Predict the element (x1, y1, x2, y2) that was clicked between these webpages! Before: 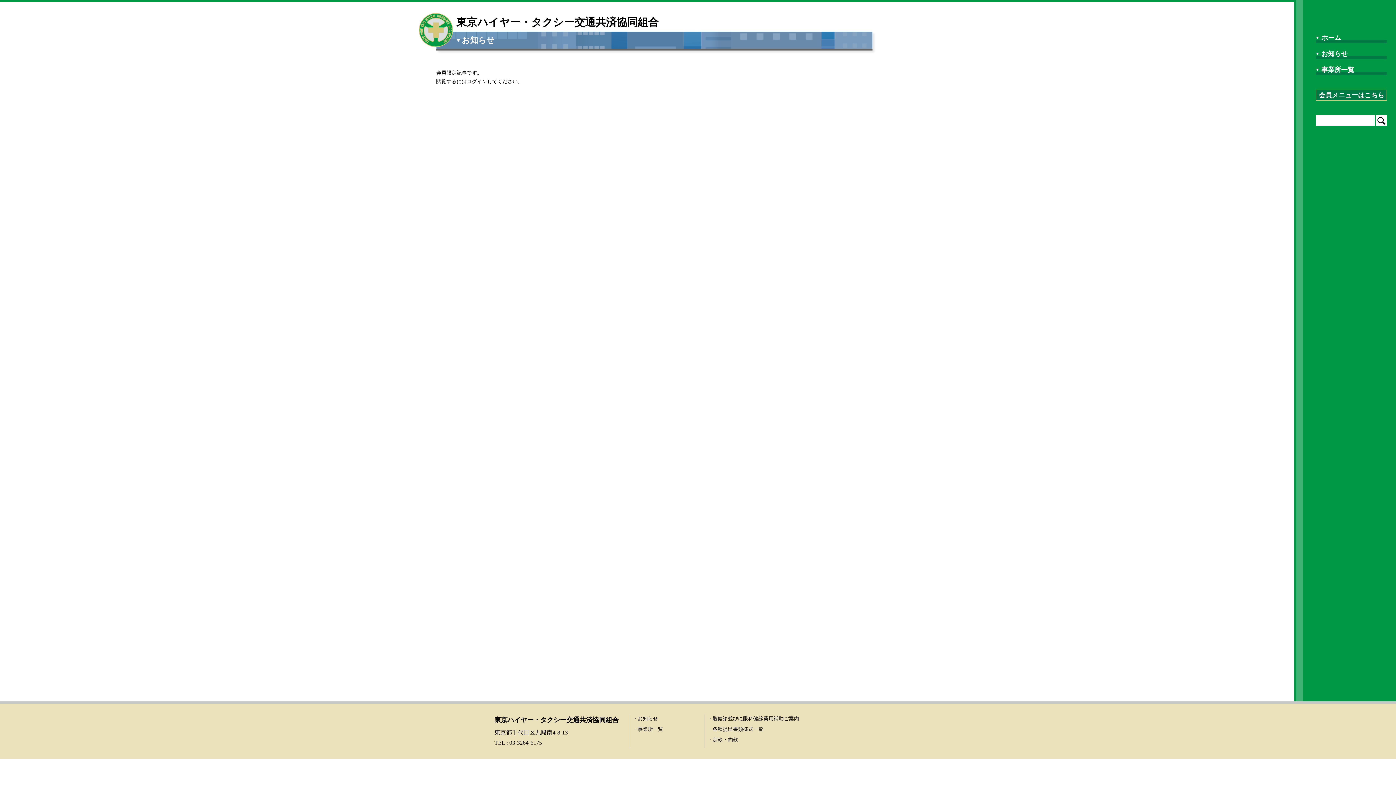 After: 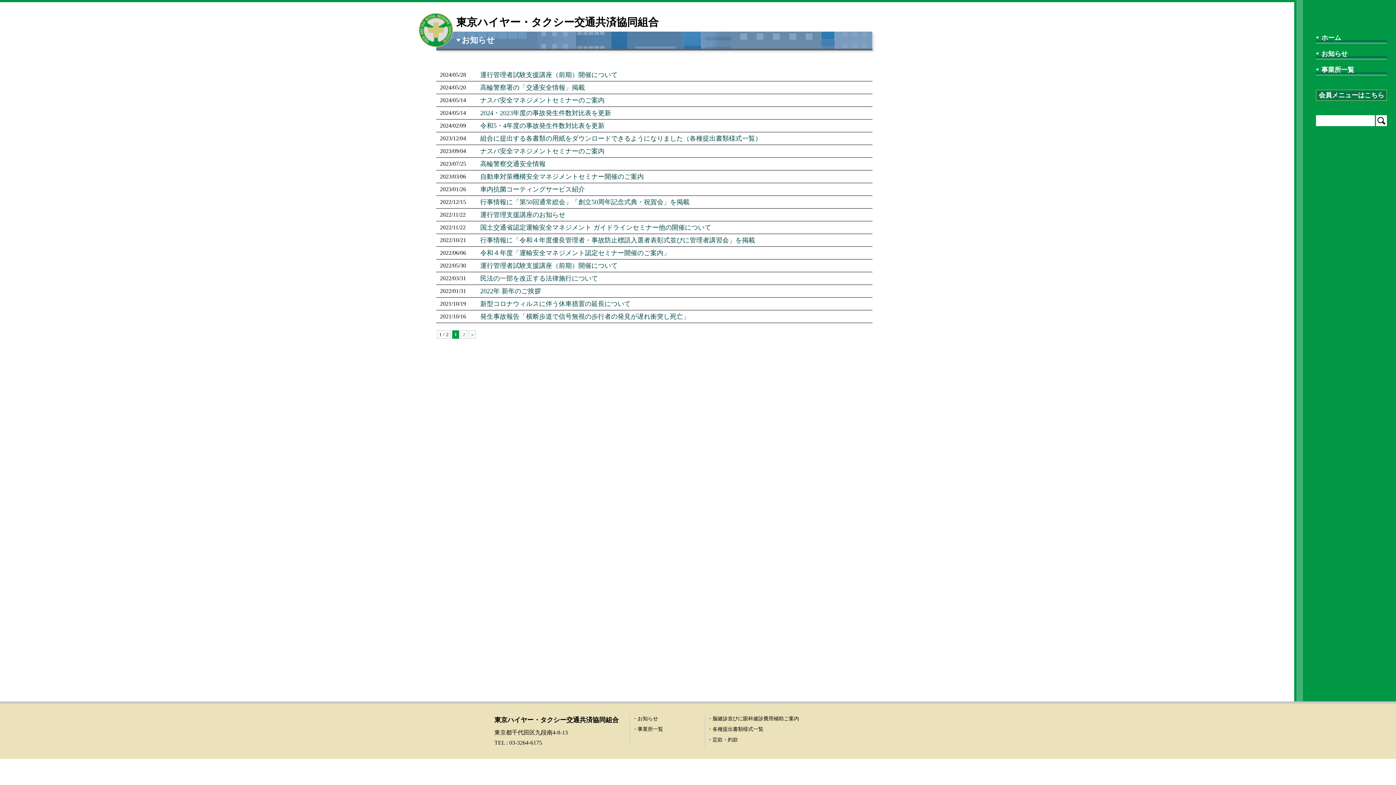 Action: bbox: (632, 716, 658, 721) label: ・お知らせ